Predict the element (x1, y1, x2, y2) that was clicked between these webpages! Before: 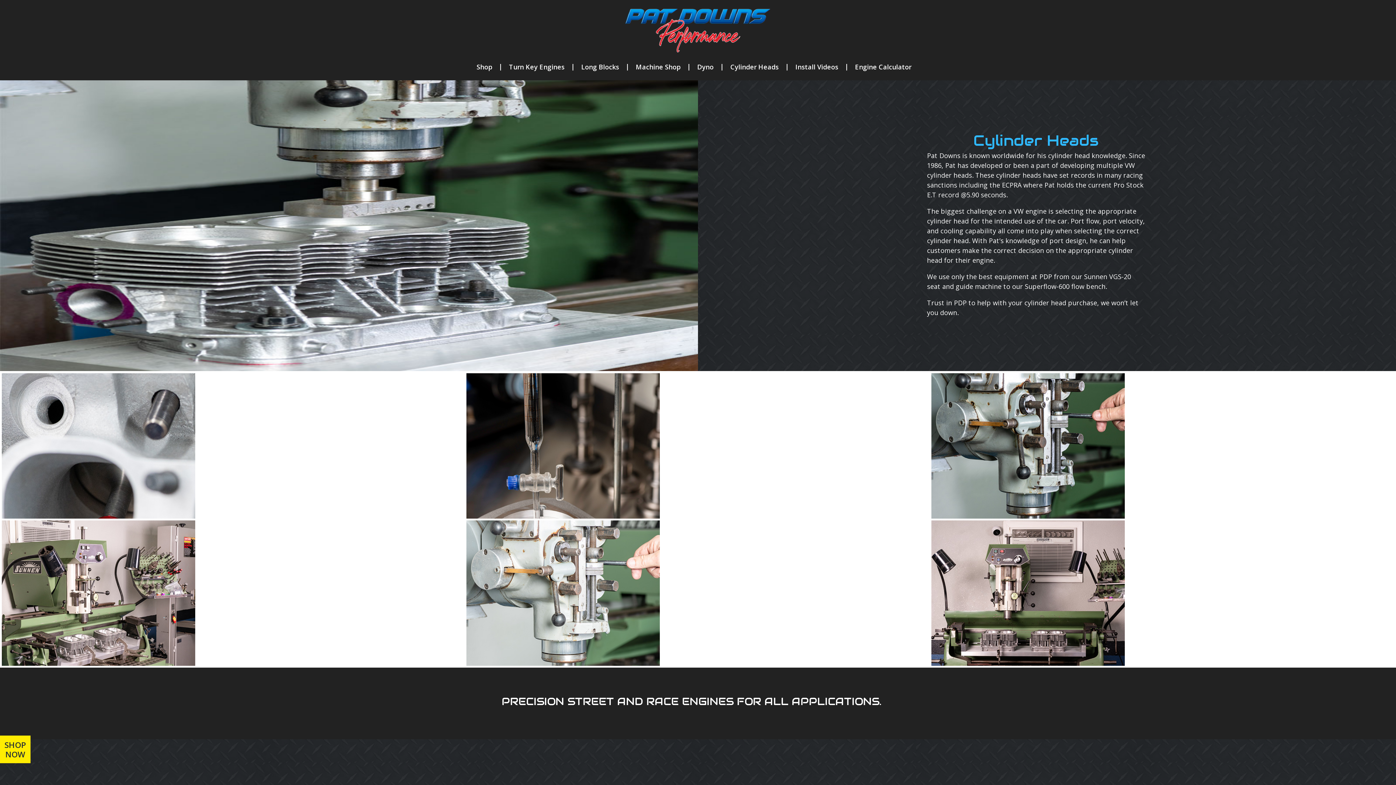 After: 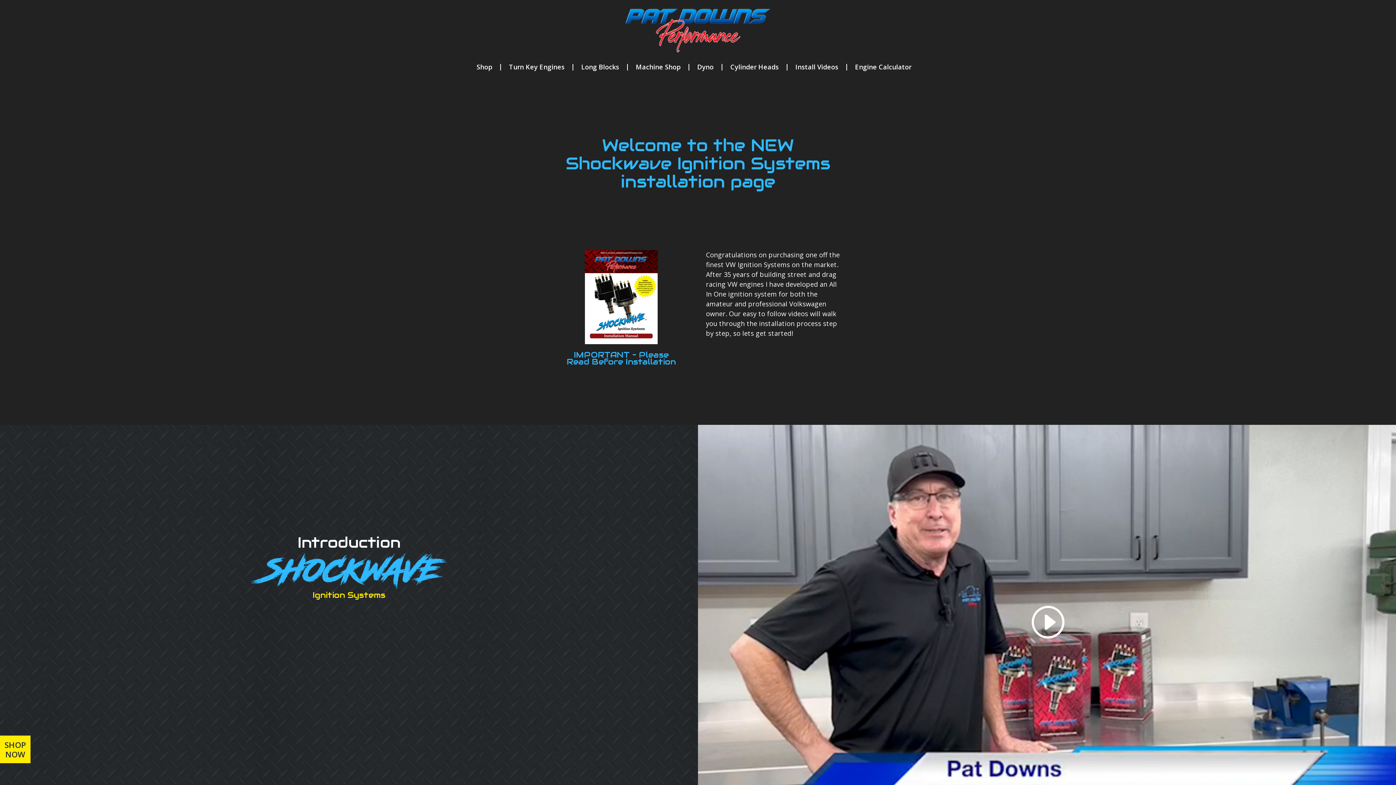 Action: bbox: (795, 64, 847, 70) label: Install Videos